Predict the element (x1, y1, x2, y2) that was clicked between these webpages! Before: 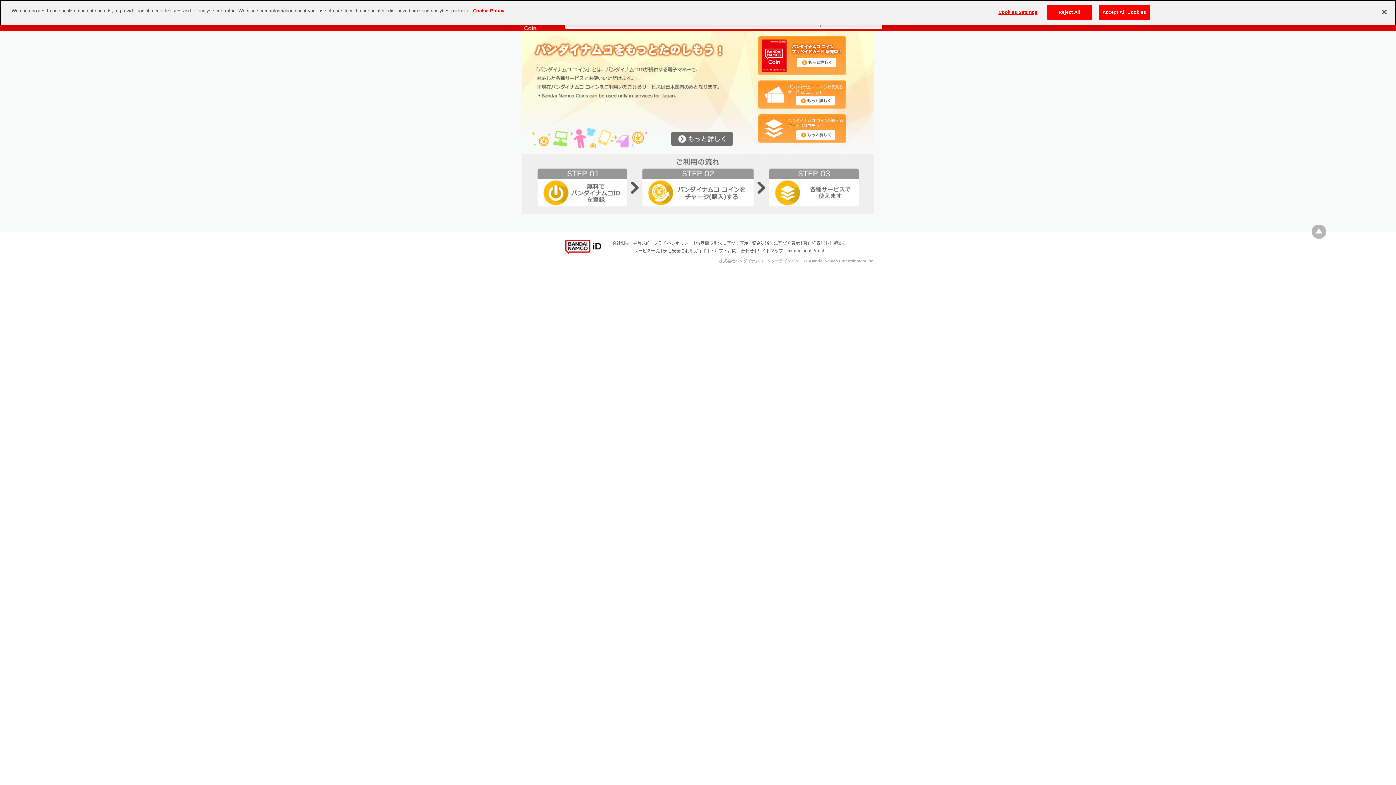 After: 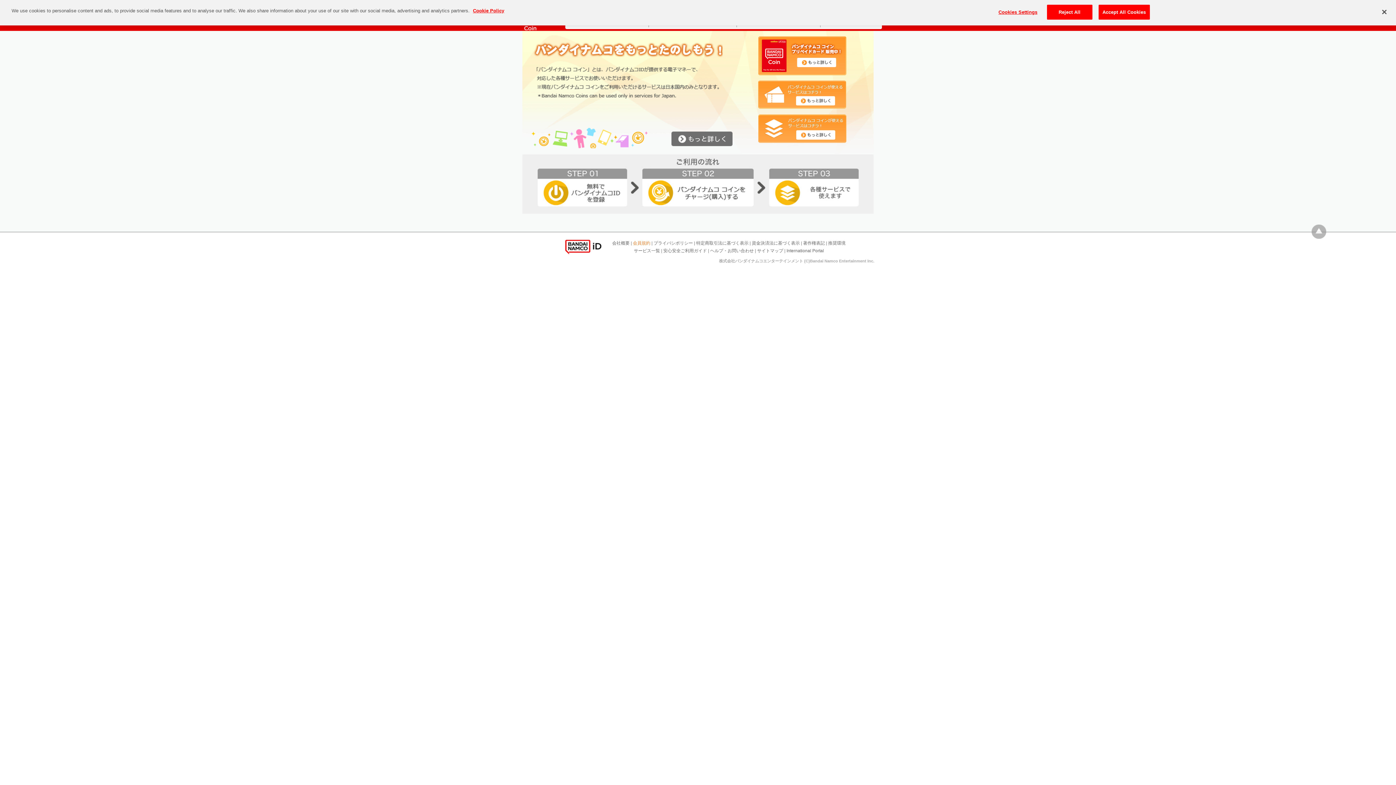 Action: label: 会員規約 bbox: (633, 240, 650, 245)